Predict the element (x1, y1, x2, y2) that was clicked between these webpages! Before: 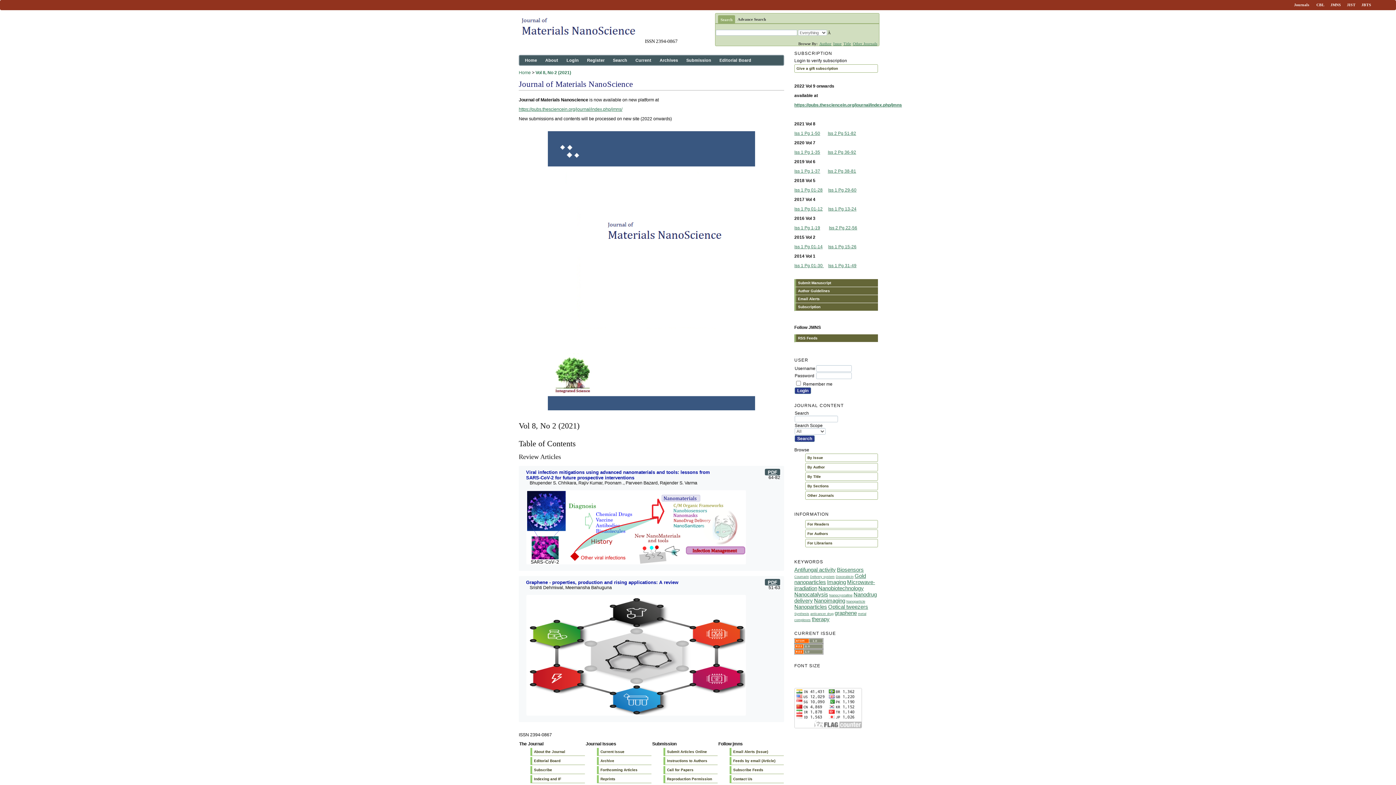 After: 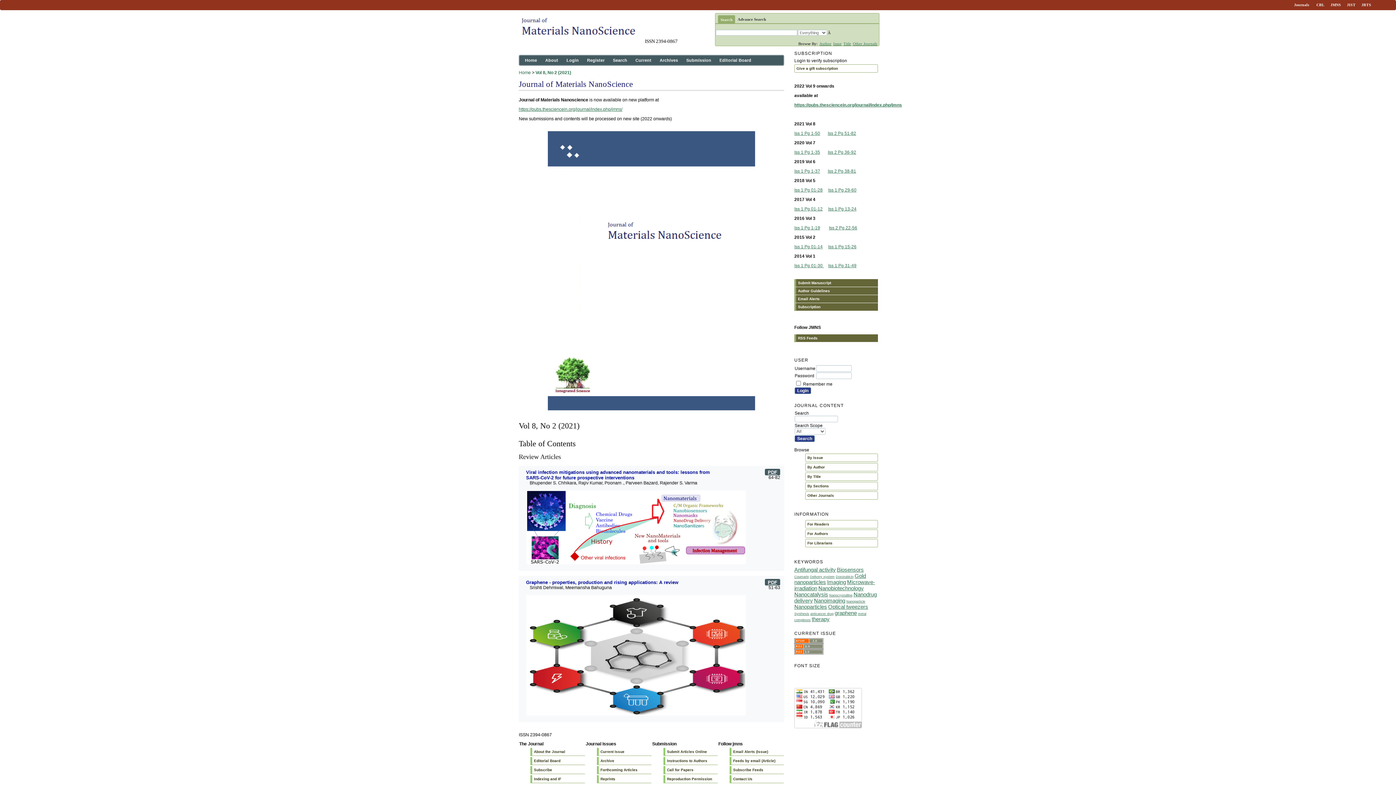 Action: label: Reprints bbox: (597, 775, 651, 783)